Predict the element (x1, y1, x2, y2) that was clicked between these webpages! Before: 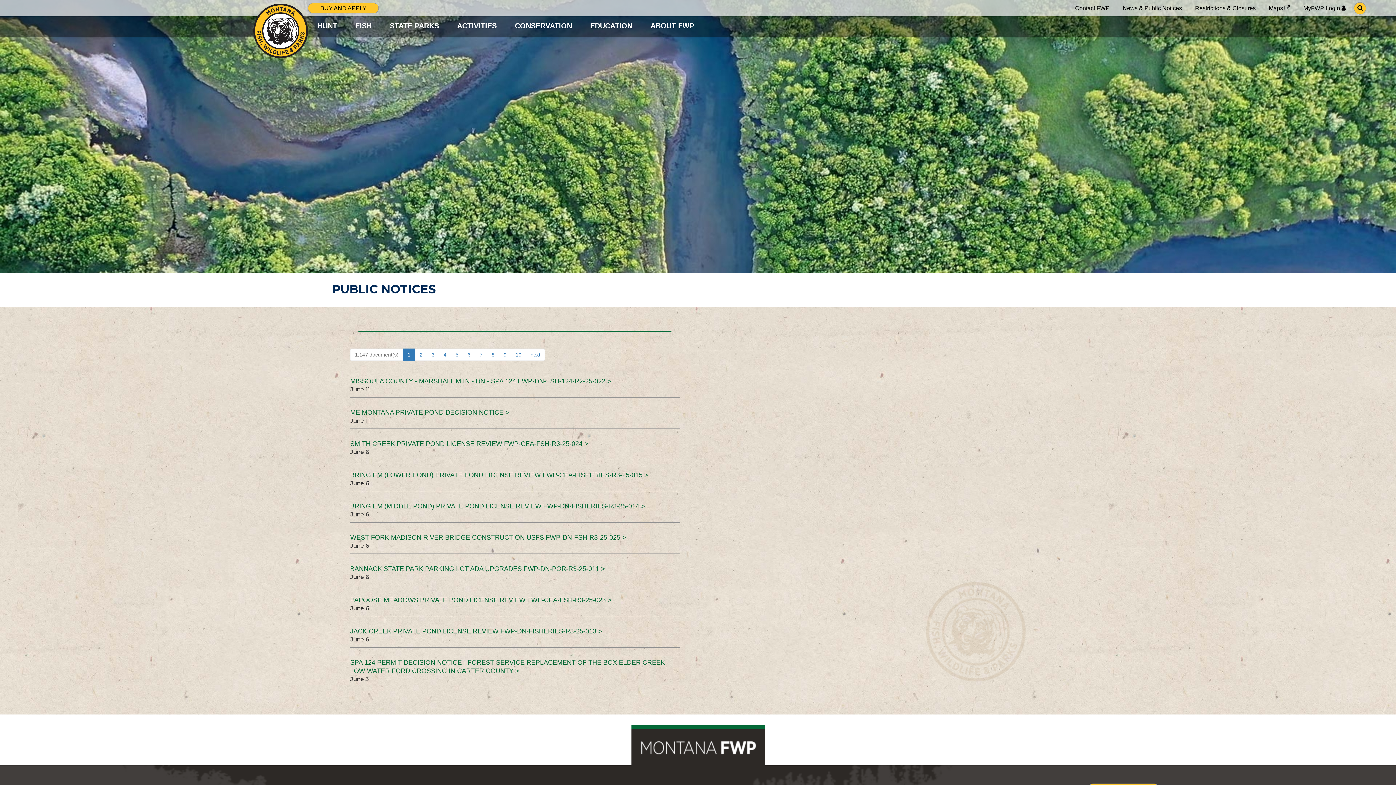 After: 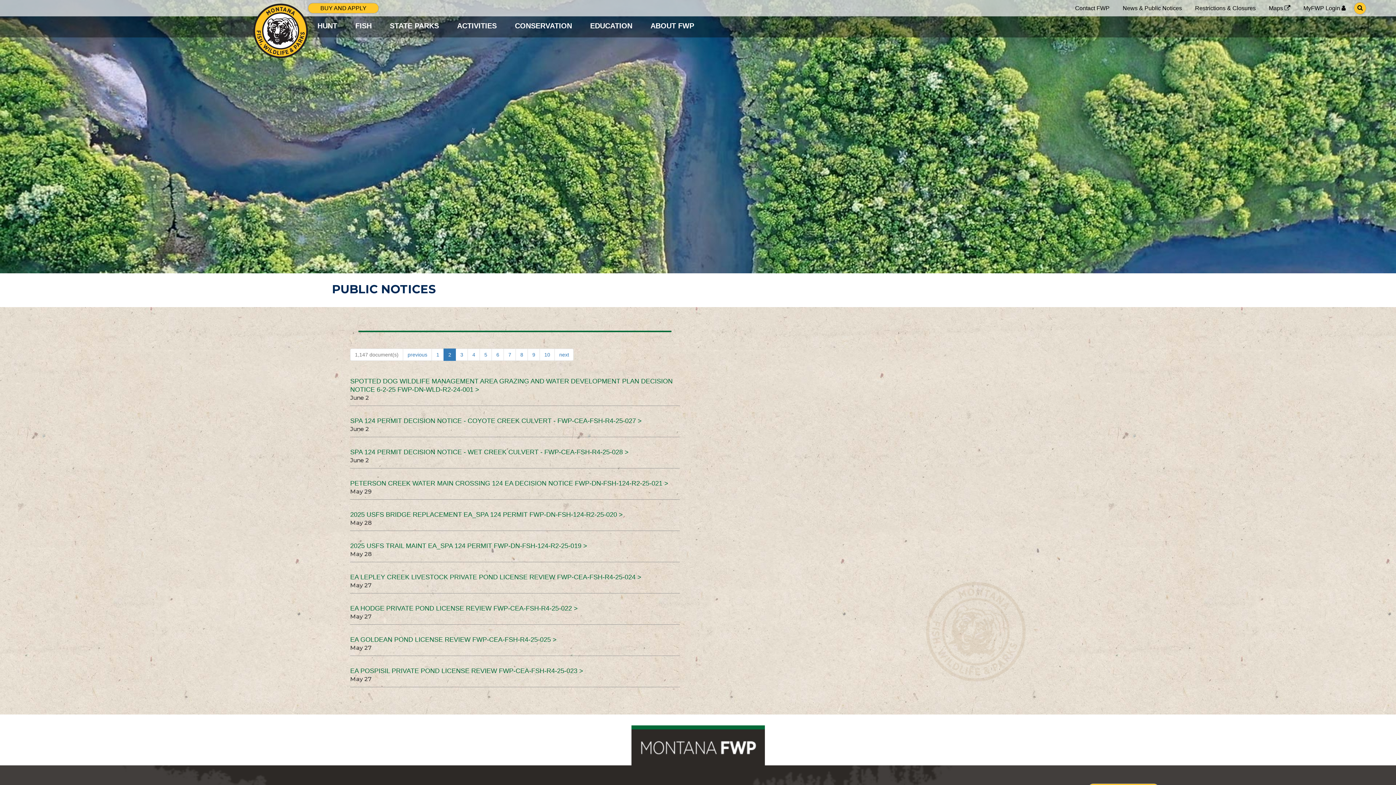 Action: label: next bbox: (525, 348, 545, 361)